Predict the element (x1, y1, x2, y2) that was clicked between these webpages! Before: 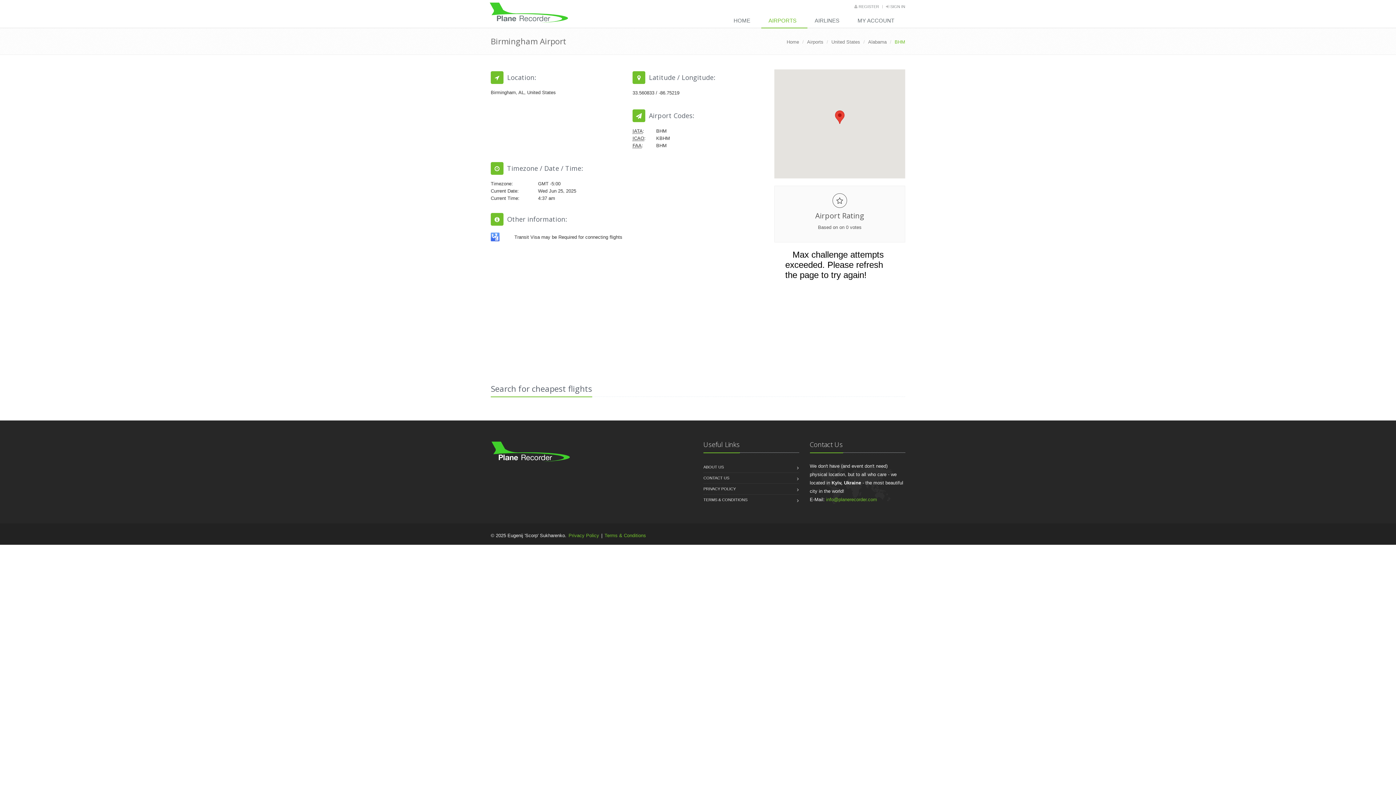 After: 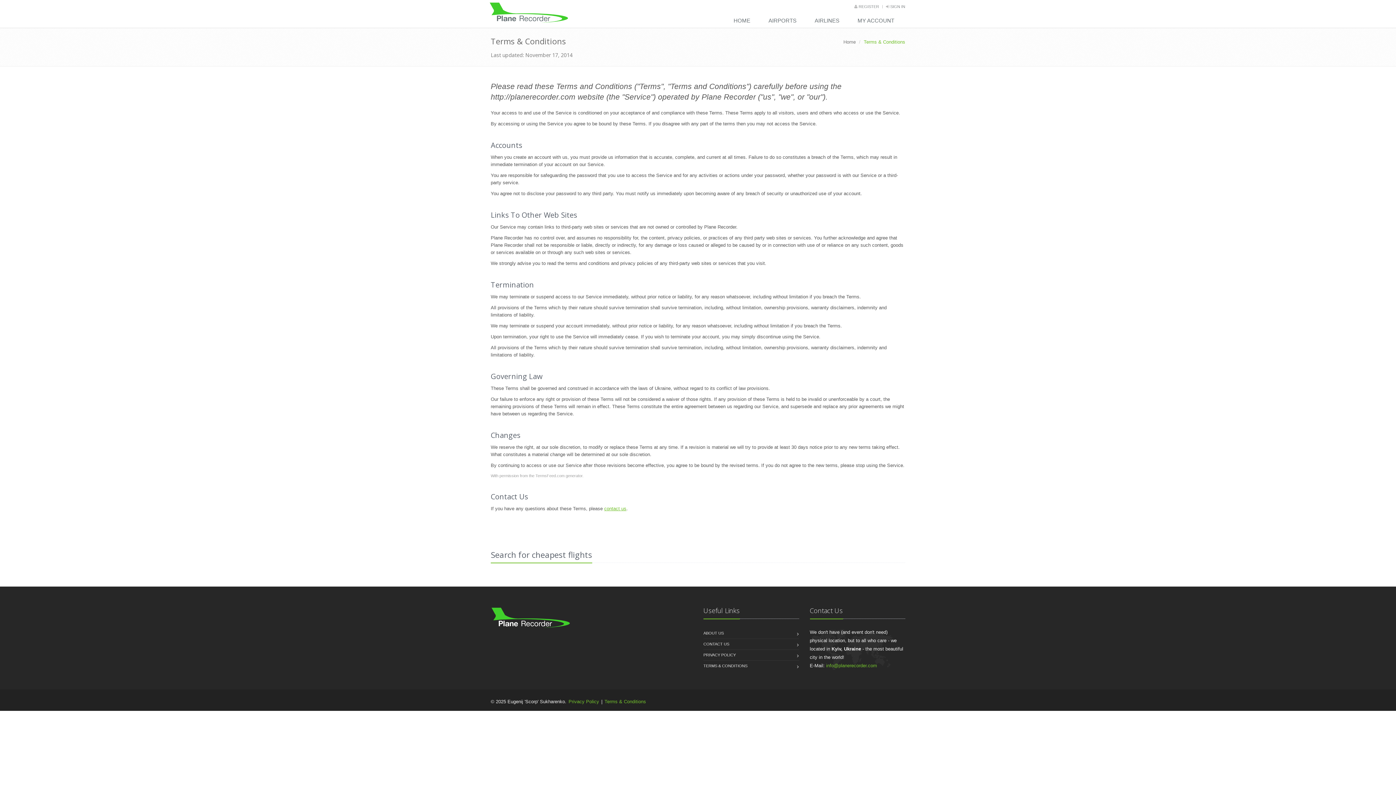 Action: label: Terms & Conditions bbox: (604, 533, 646, 538)